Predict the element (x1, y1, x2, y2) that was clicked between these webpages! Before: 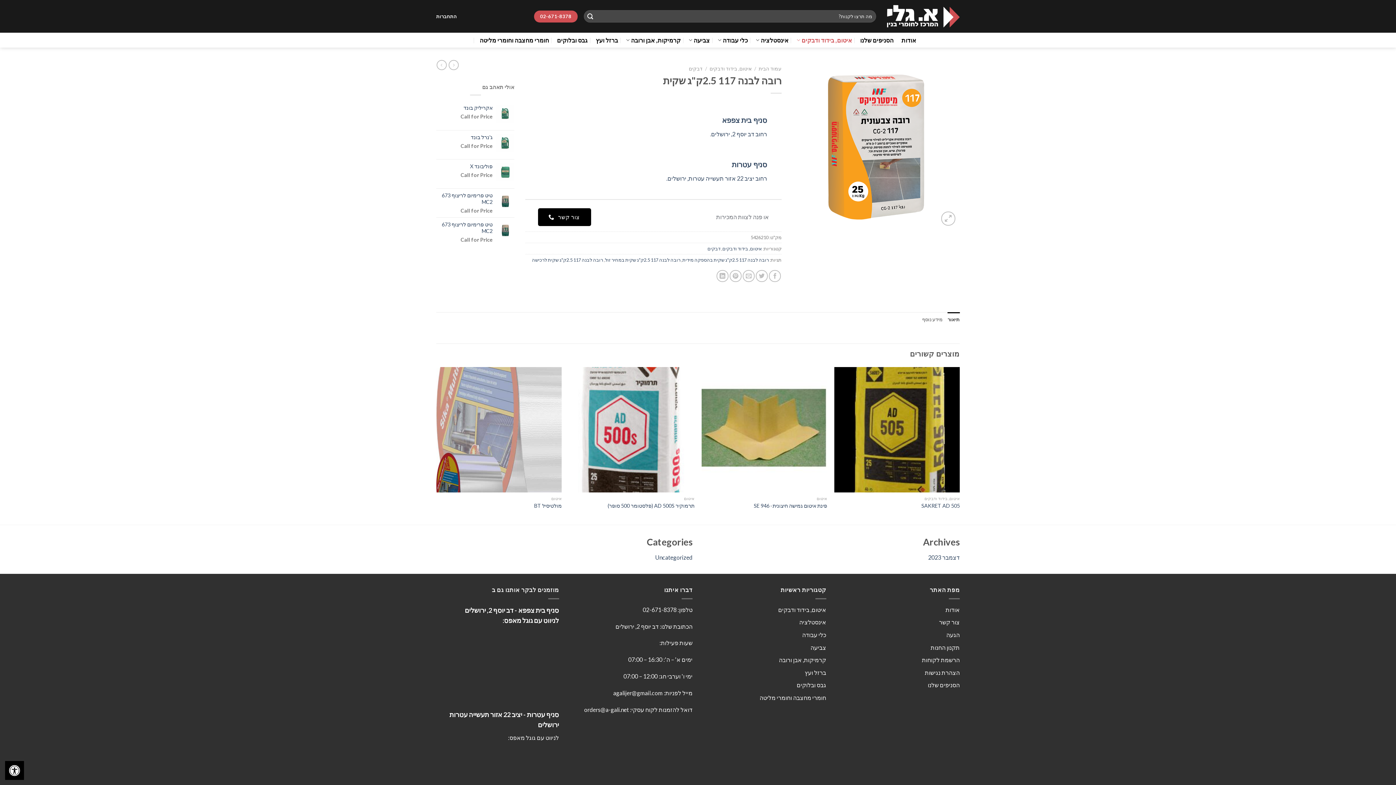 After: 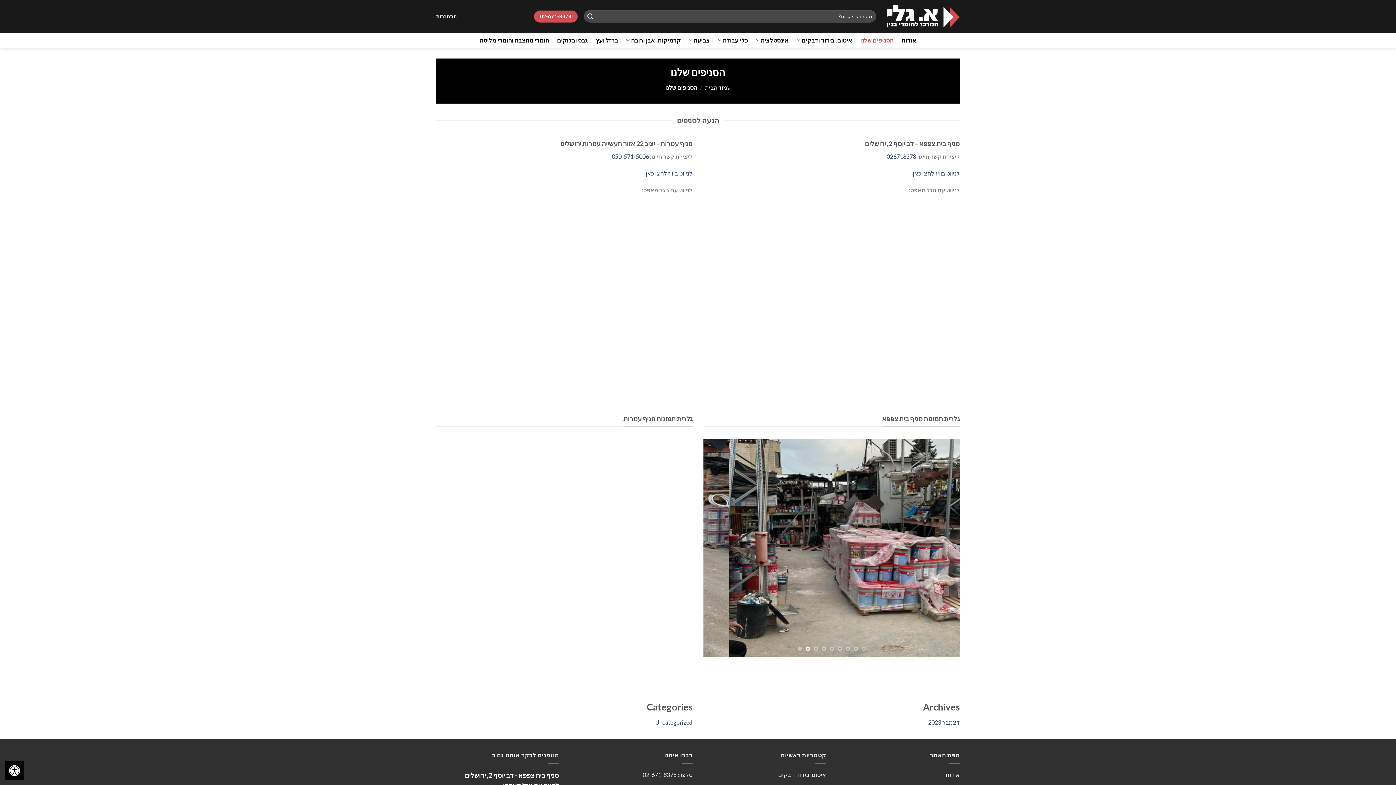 Action: label: הסניפים שלנו bbox: (860, 32, 893, 47)